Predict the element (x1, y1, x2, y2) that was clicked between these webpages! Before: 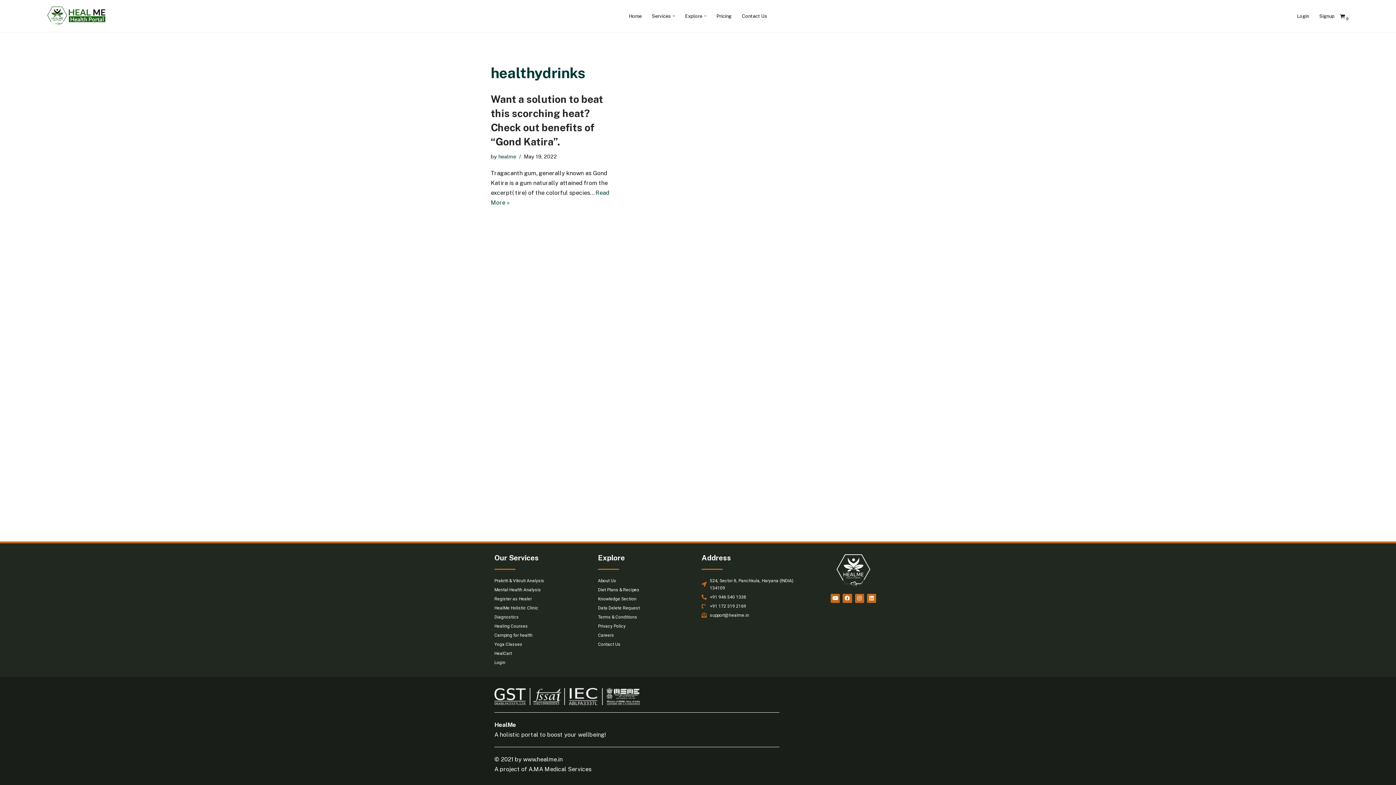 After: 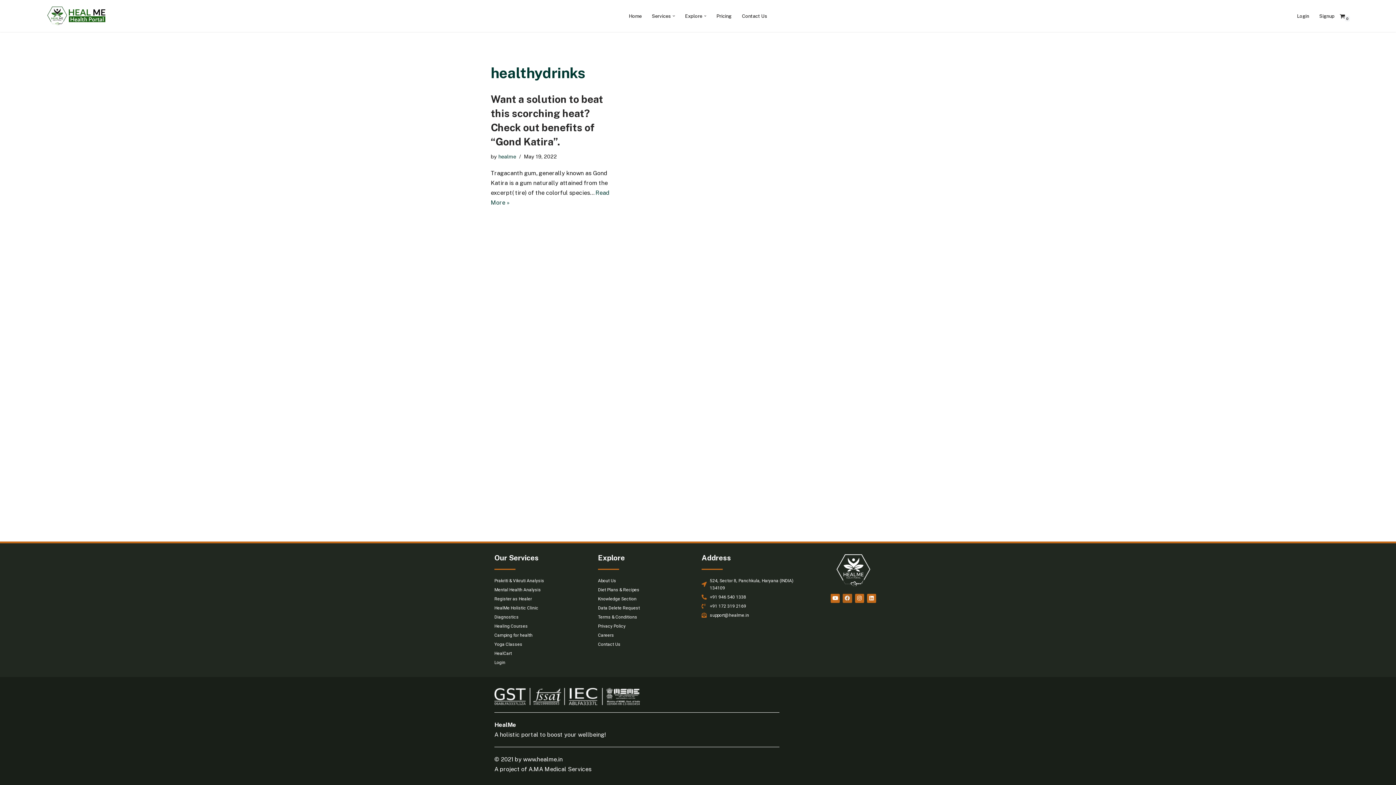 Action: bbox: (843, 594, 852, 603) label: Facebook